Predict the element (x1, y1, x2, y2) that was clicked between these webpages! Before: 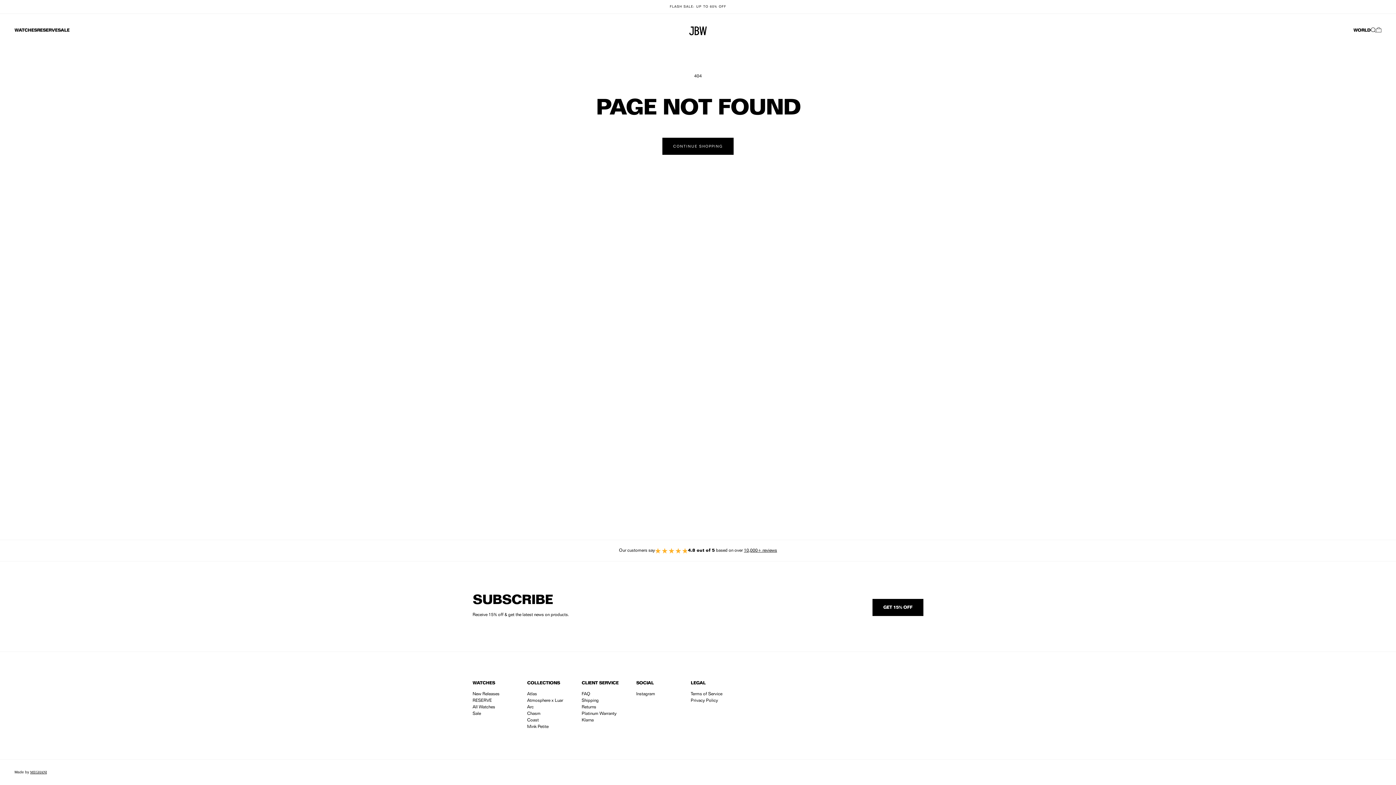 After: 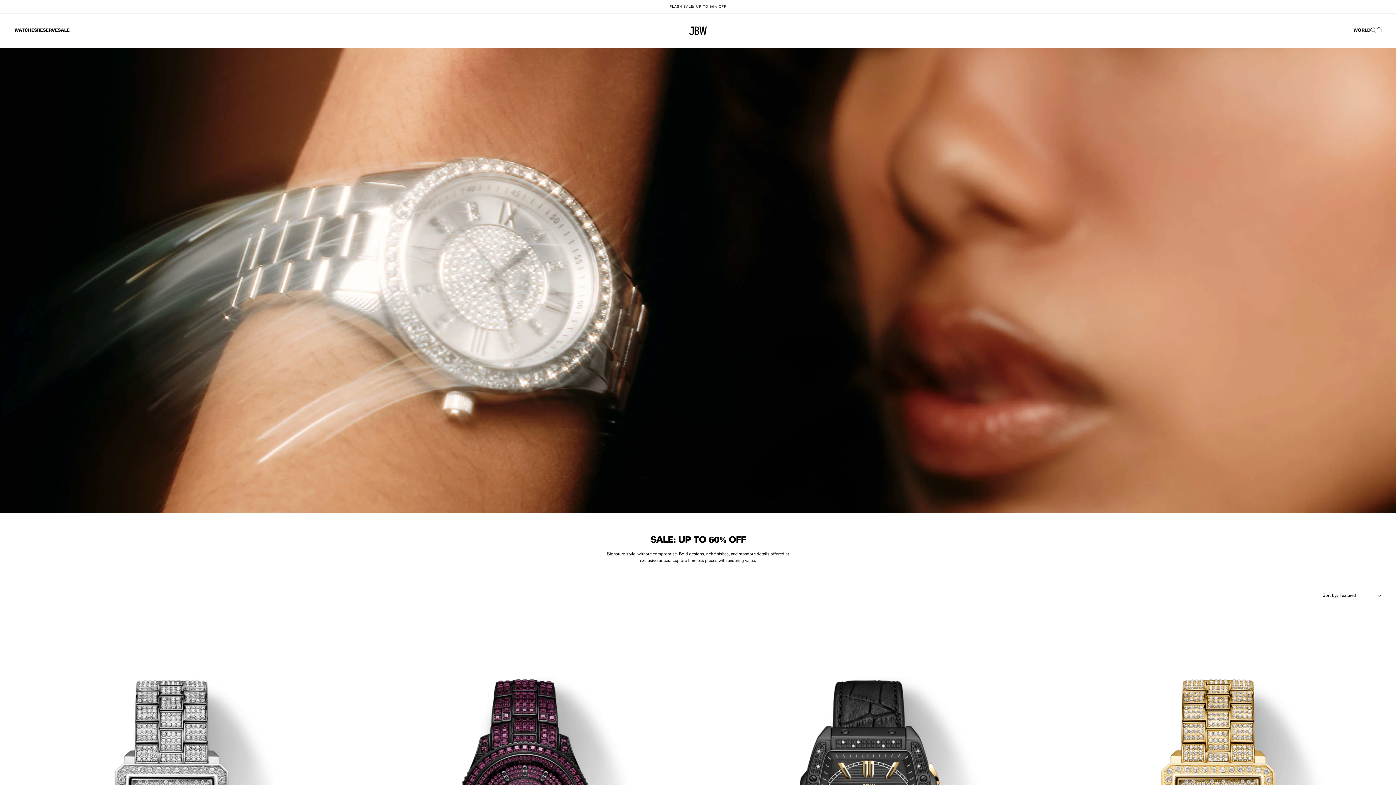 Action: bbox: (21, 0, 1374, 13)